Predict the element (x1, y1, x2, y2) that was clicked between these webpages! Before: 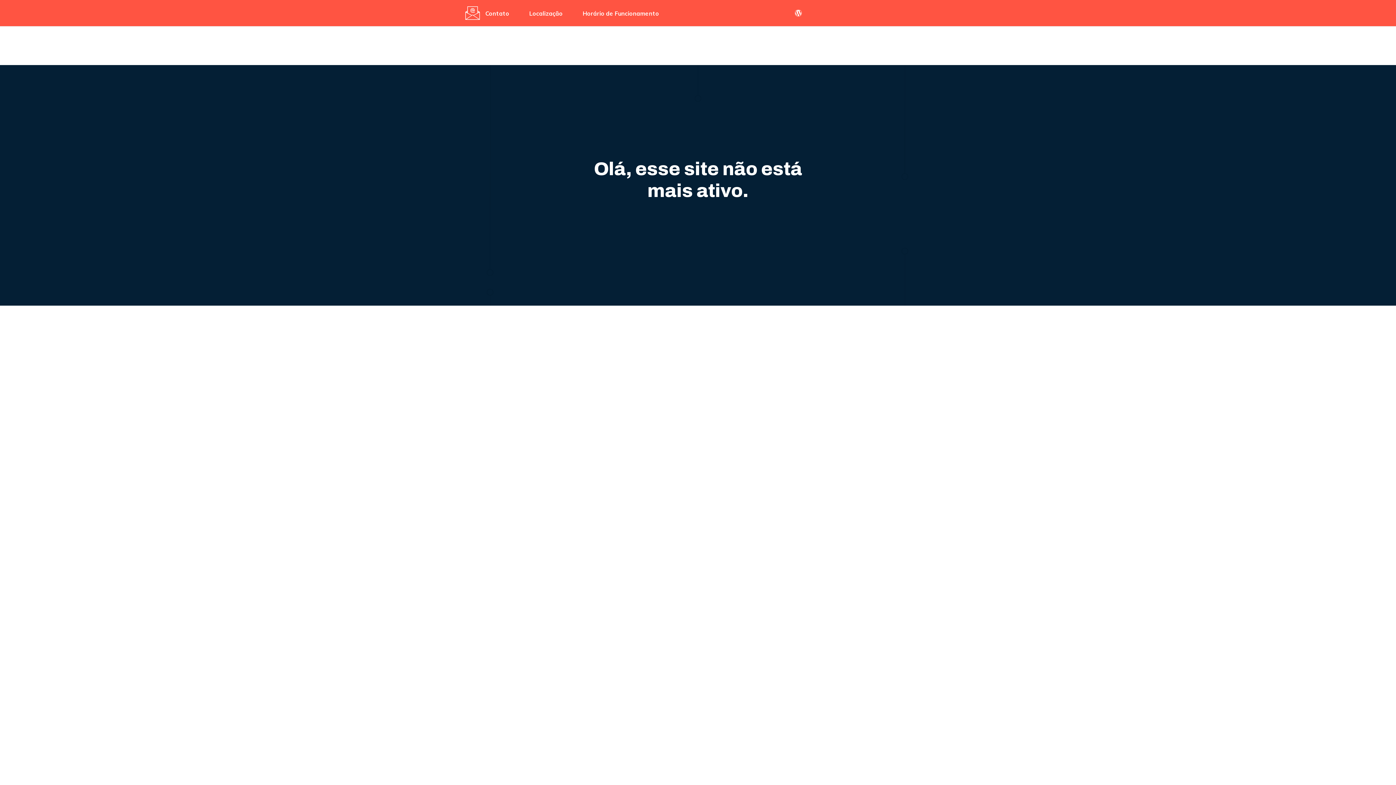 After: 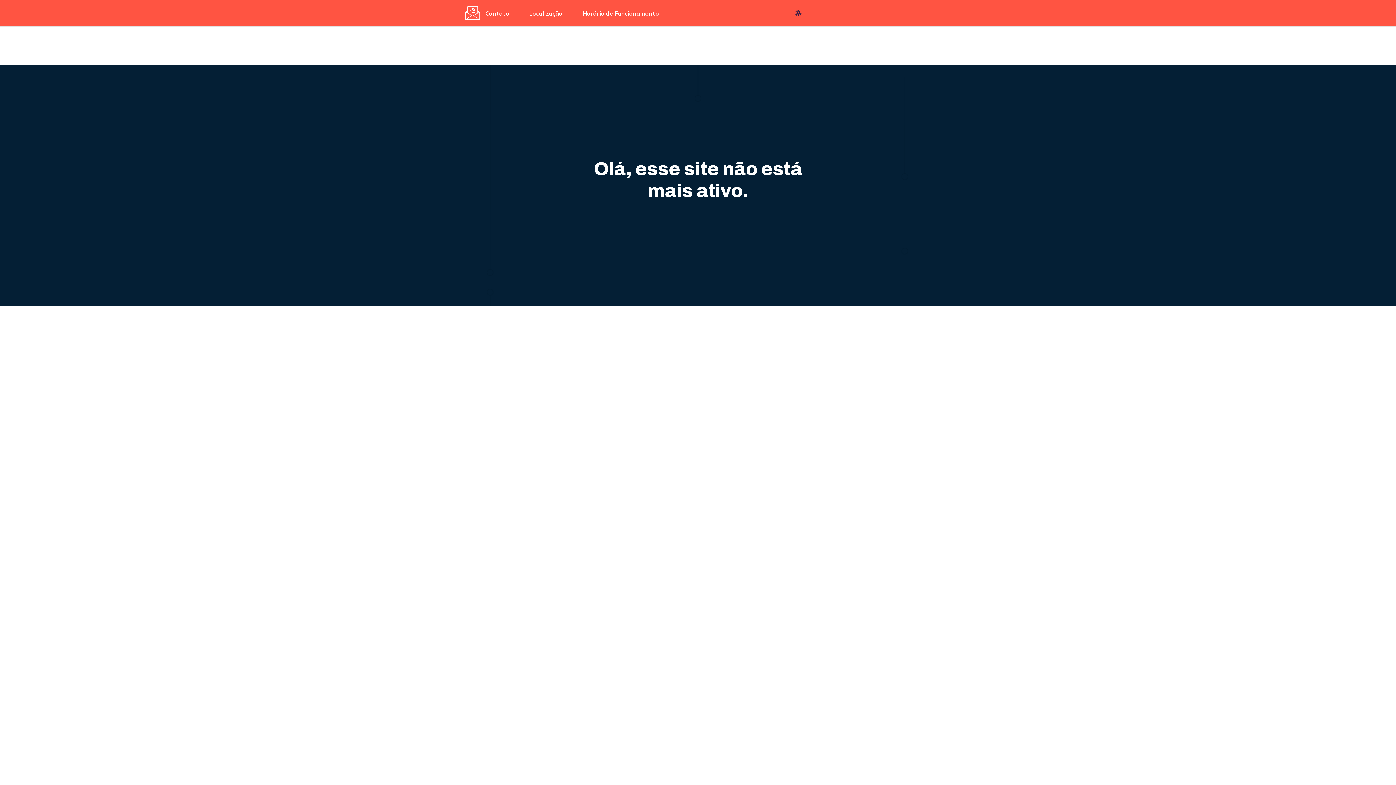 Action: label: Wordpress bbox: (791, 5, 805, 20)